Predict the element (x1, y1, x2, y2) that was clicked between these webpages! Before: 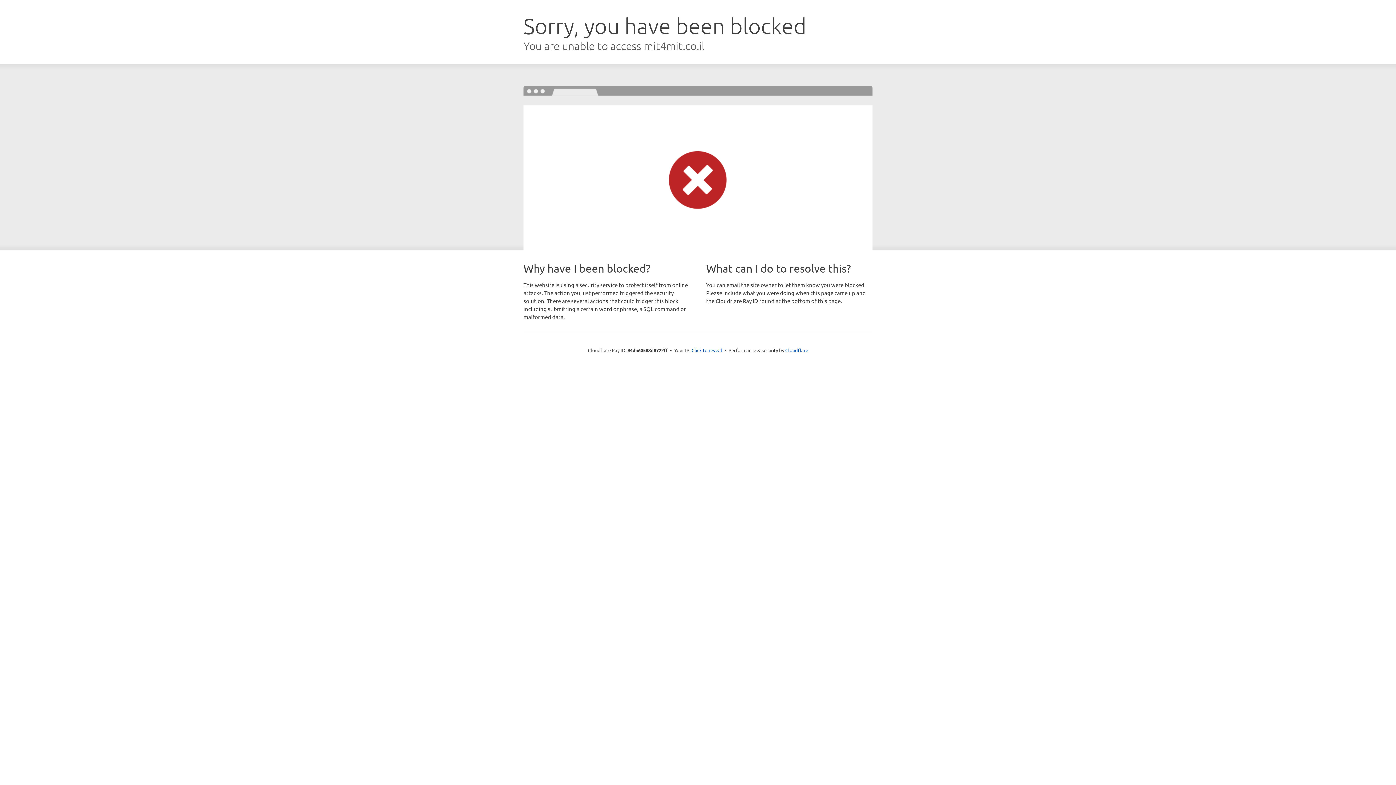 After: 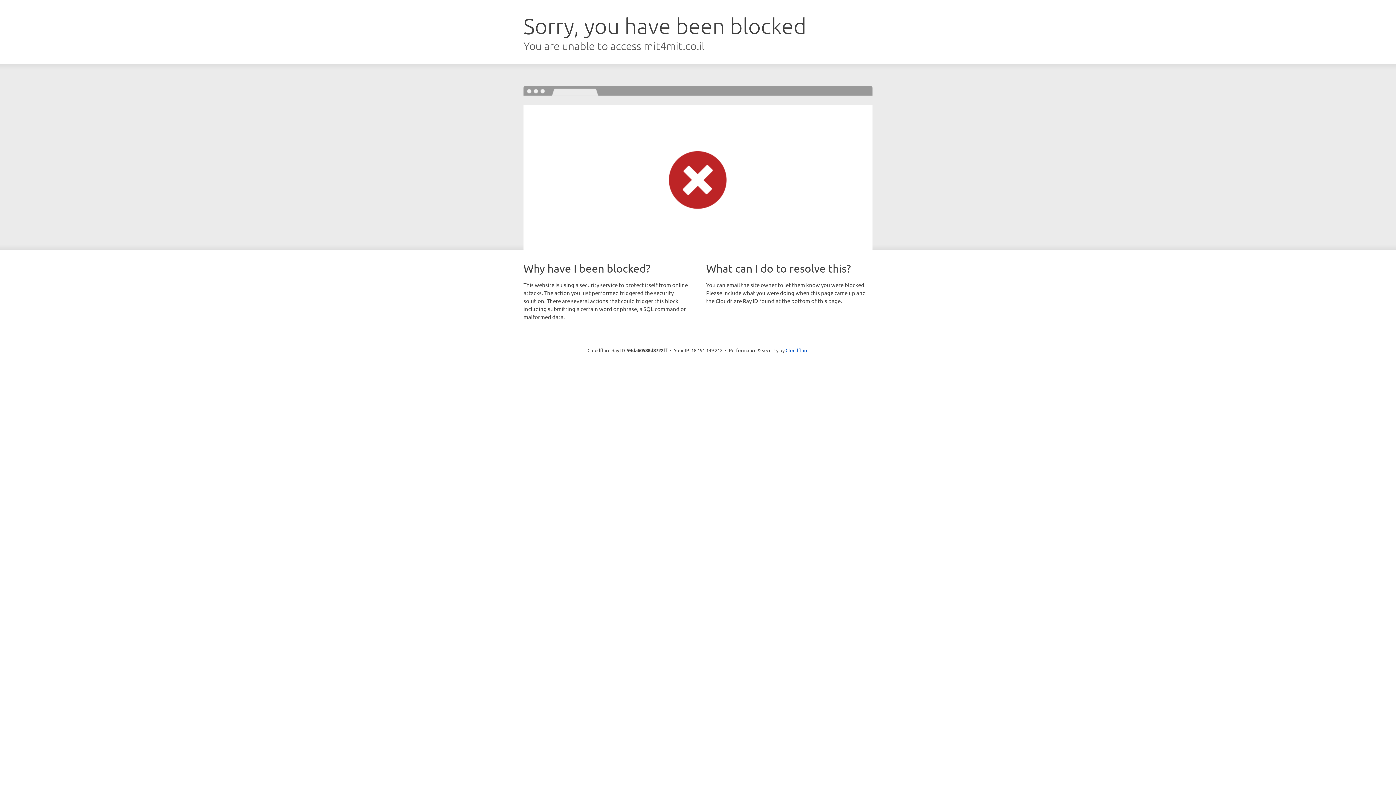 Action: label: Click to reveal bbox: (691, 346, 722, 353)